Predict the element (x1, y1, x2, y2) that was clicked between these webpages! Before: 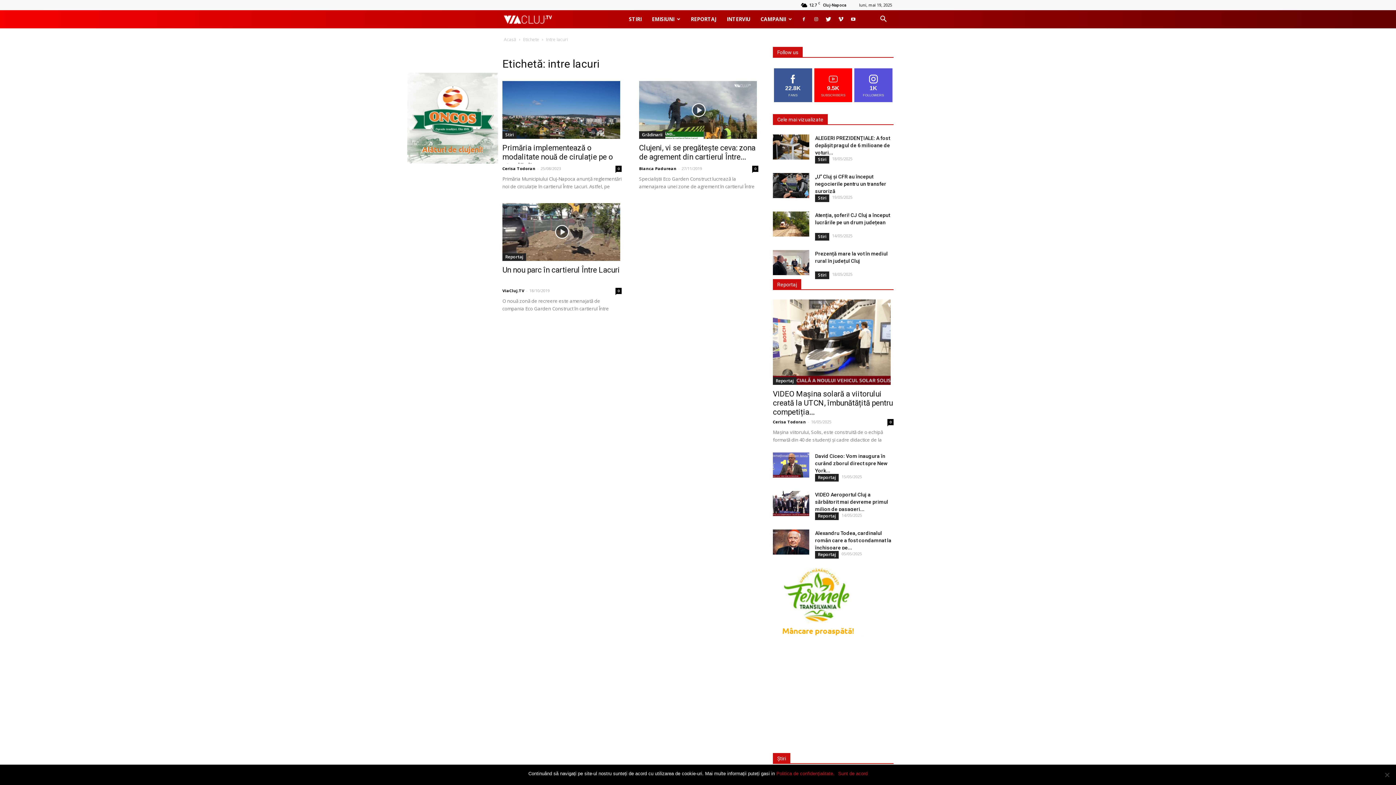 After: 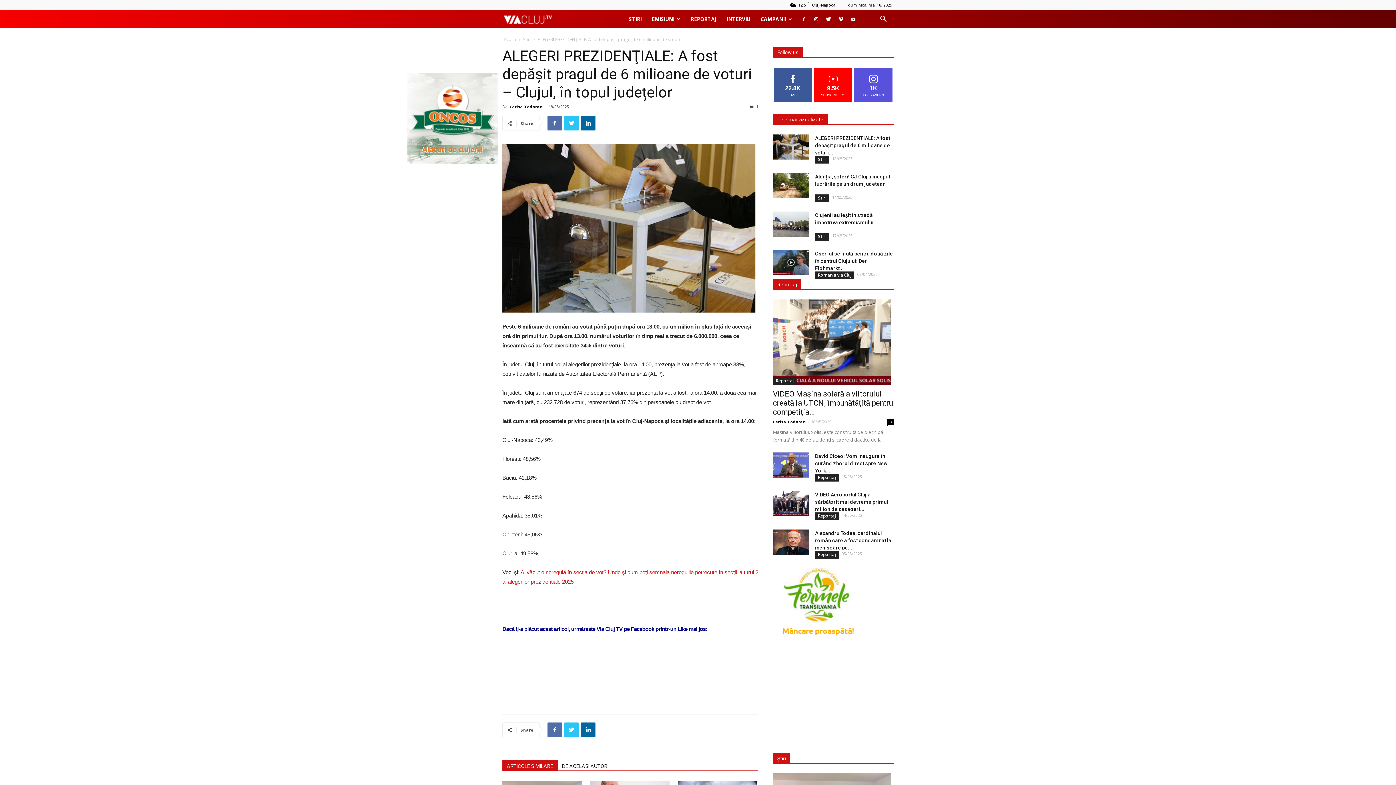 Action: label: ALEGERI PREZIDENŢIALE: A fost depășit pragul de 6 milioane de voturi... bbox: (815, 135, 890, 155)